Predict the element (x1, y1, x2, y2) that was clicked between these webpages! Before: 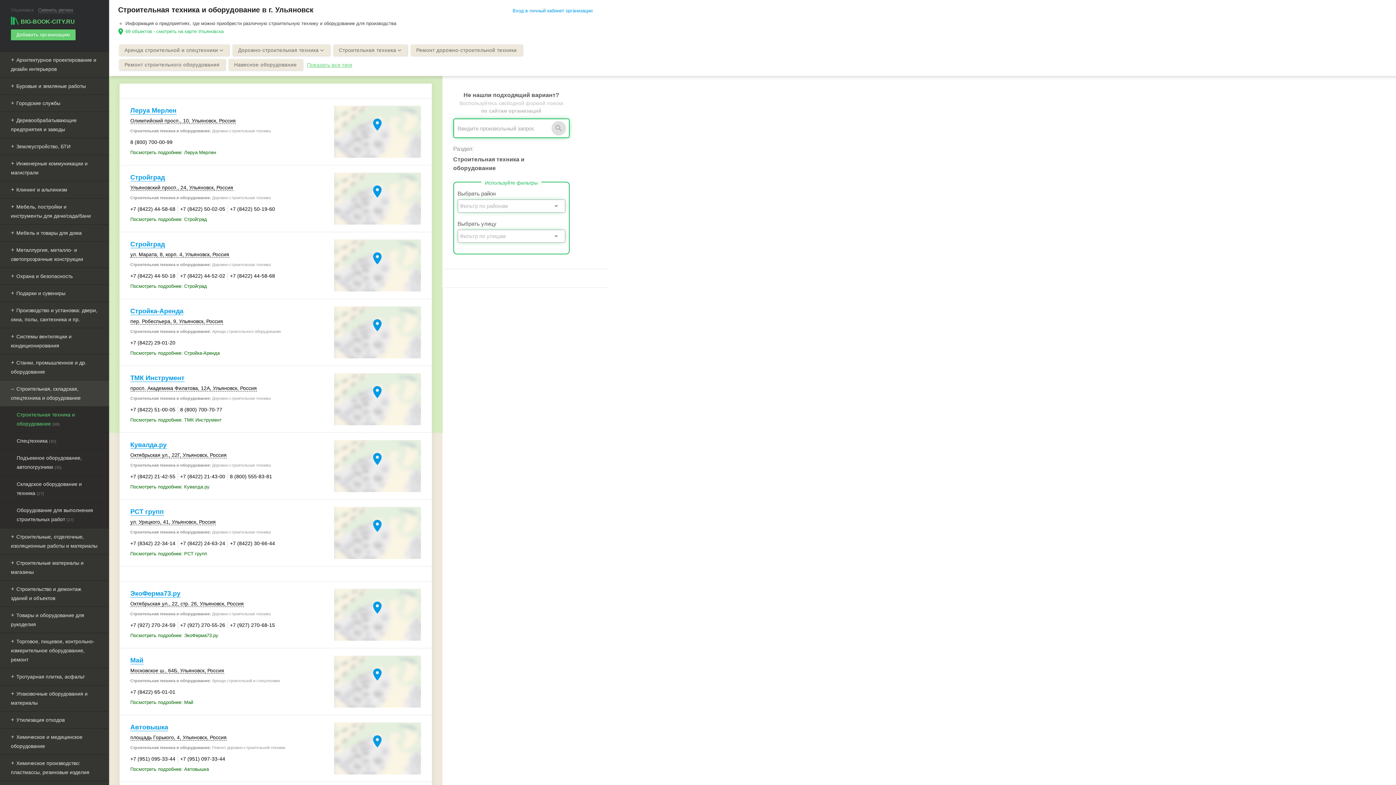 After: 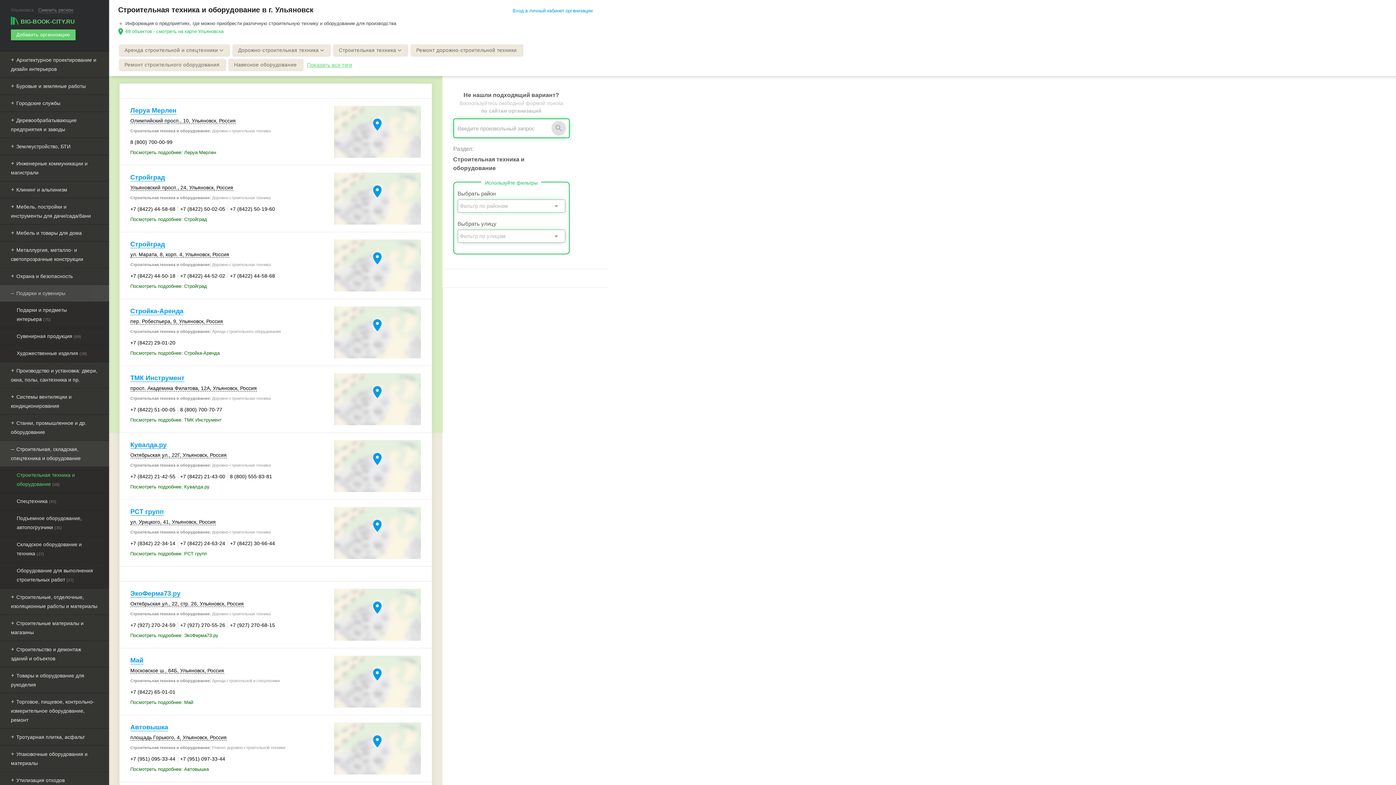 Action: label: Подарки и сувениры bbox: (0, 285, 109, 301)